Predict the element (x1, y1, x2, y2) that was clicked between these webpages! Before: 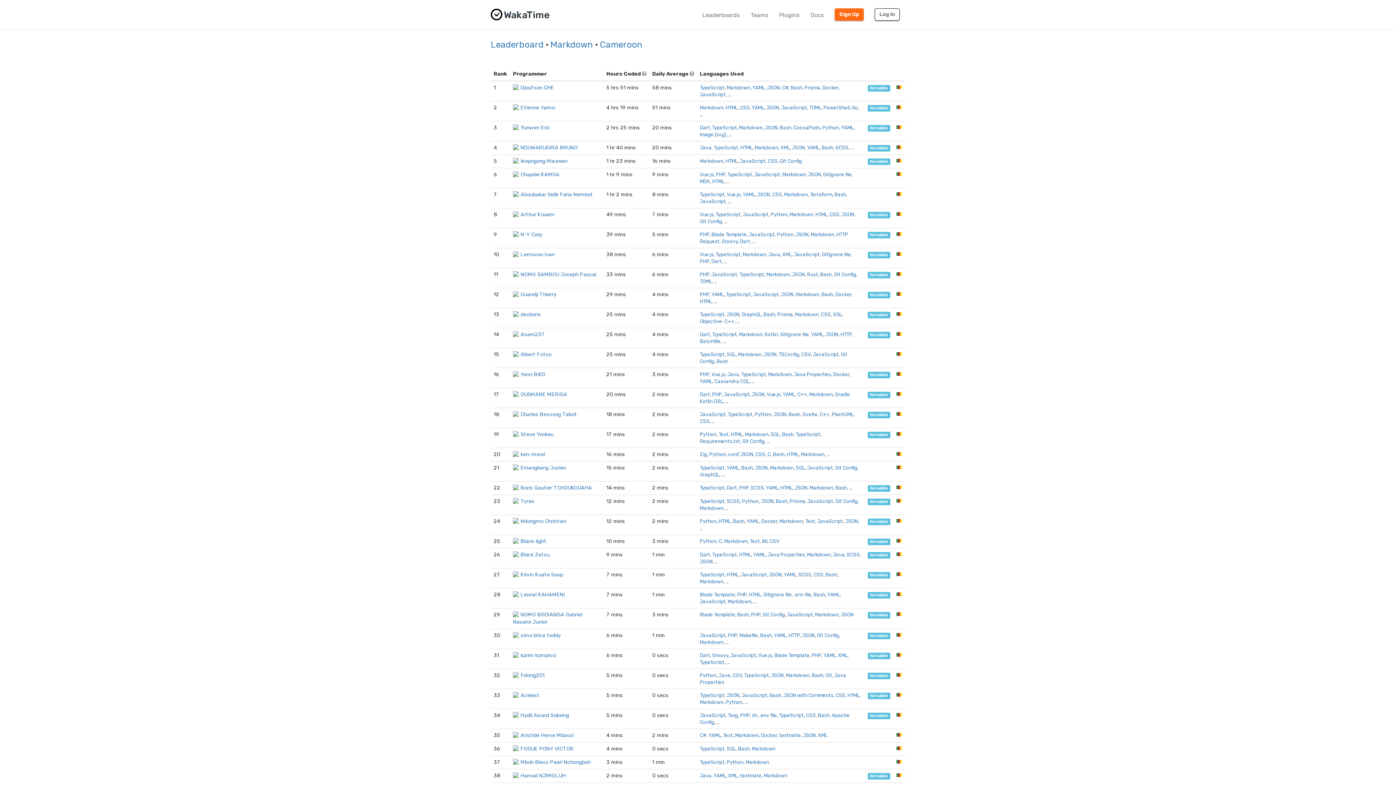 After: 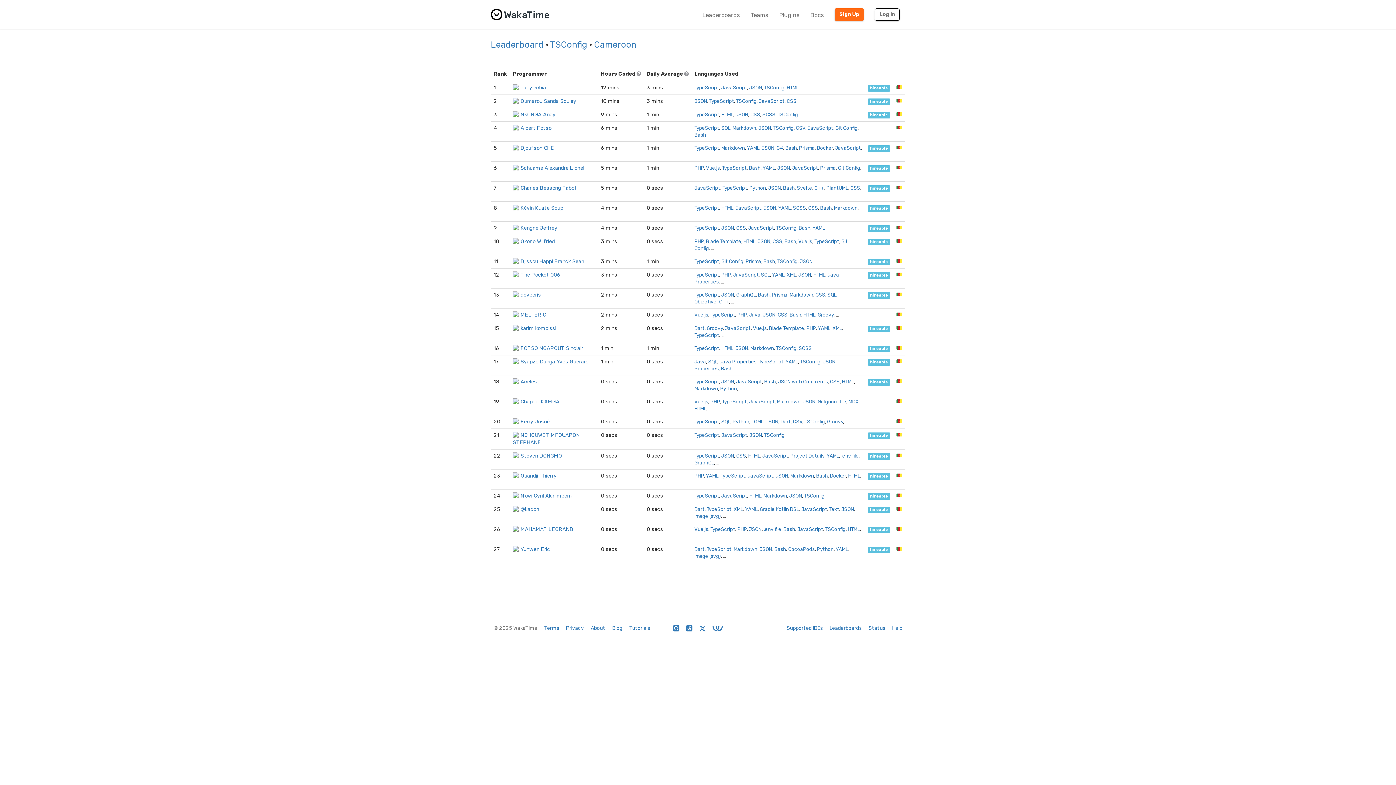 Action: bbox: (778, 351, 799, 357) label: TSConfig